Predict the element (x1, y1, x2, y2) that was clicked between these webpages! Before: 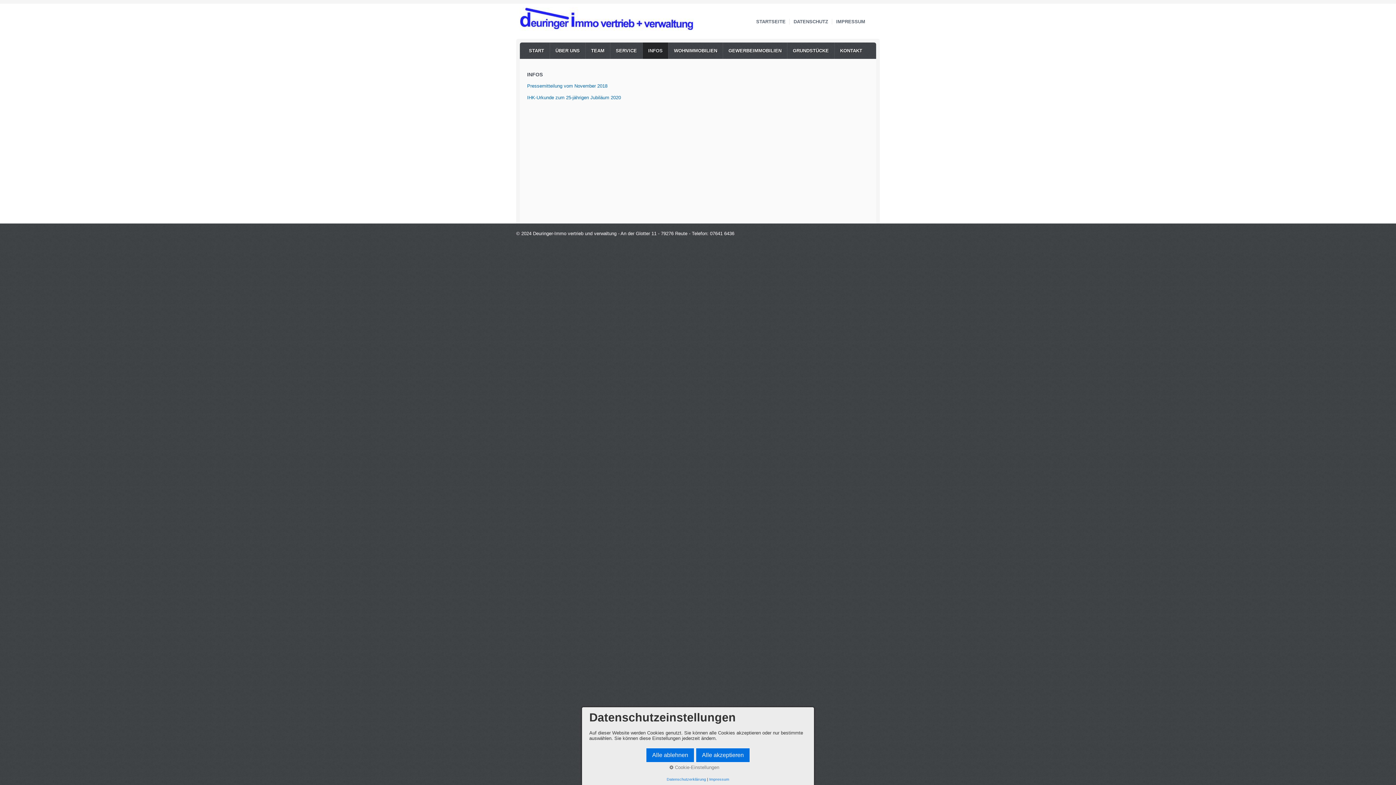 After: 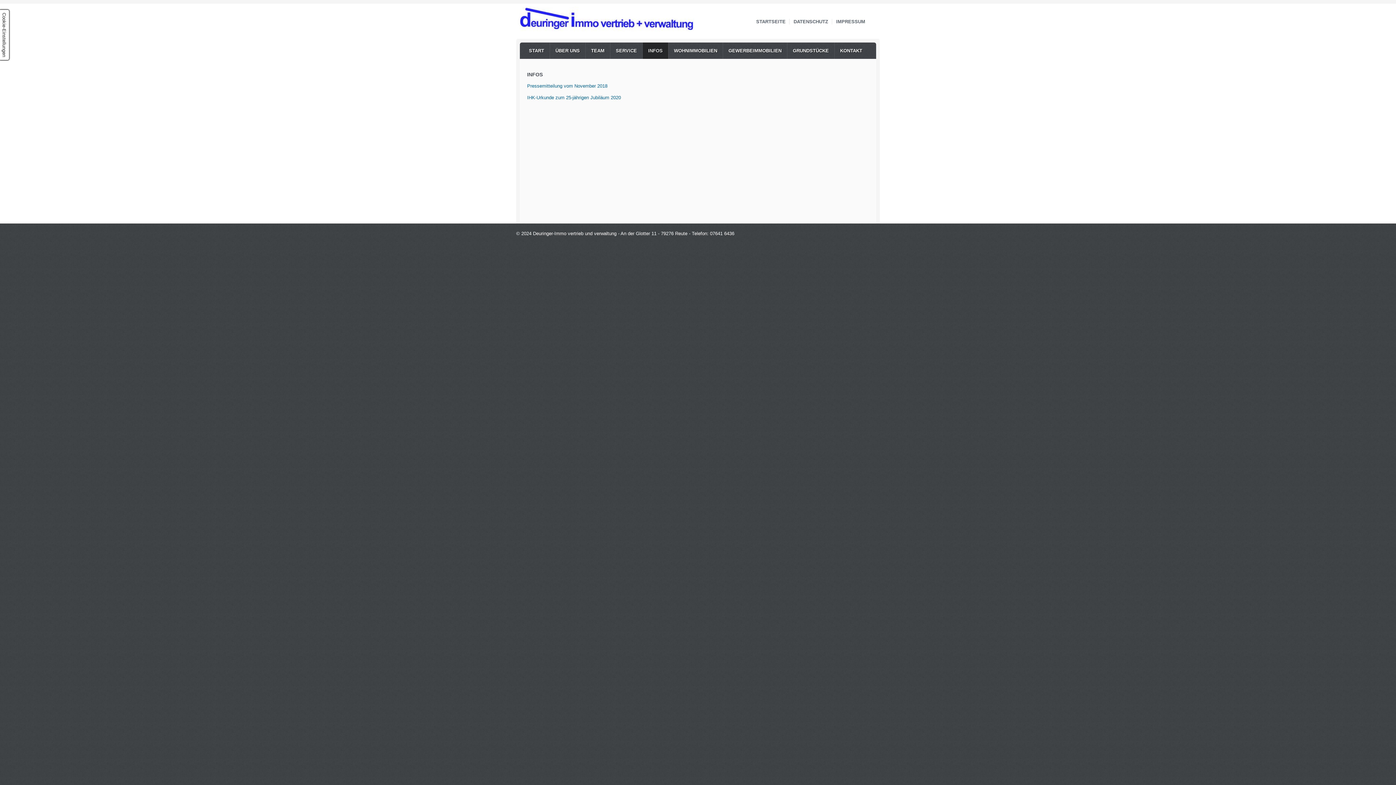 Action: label: Alle akzeptieren bbox: (696, 748, 750, 762)